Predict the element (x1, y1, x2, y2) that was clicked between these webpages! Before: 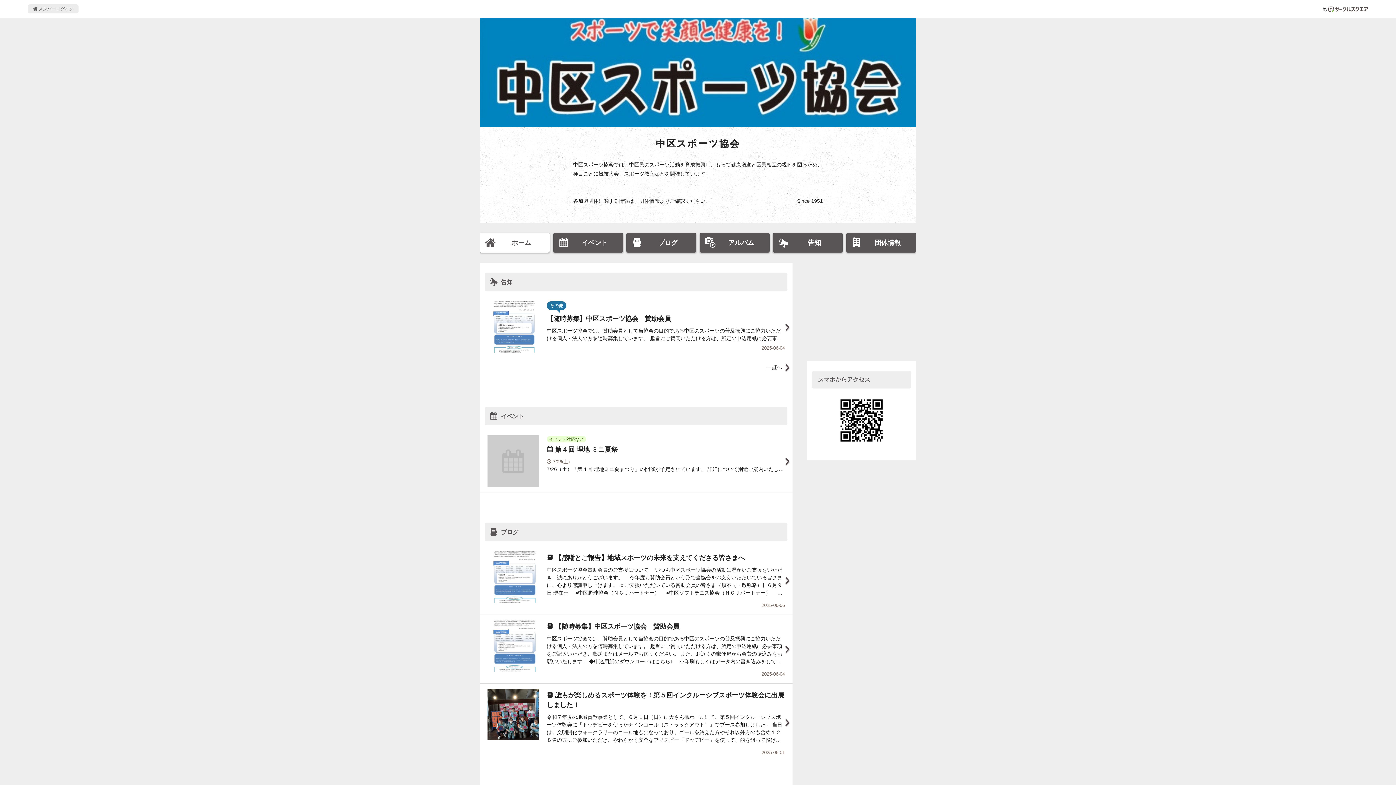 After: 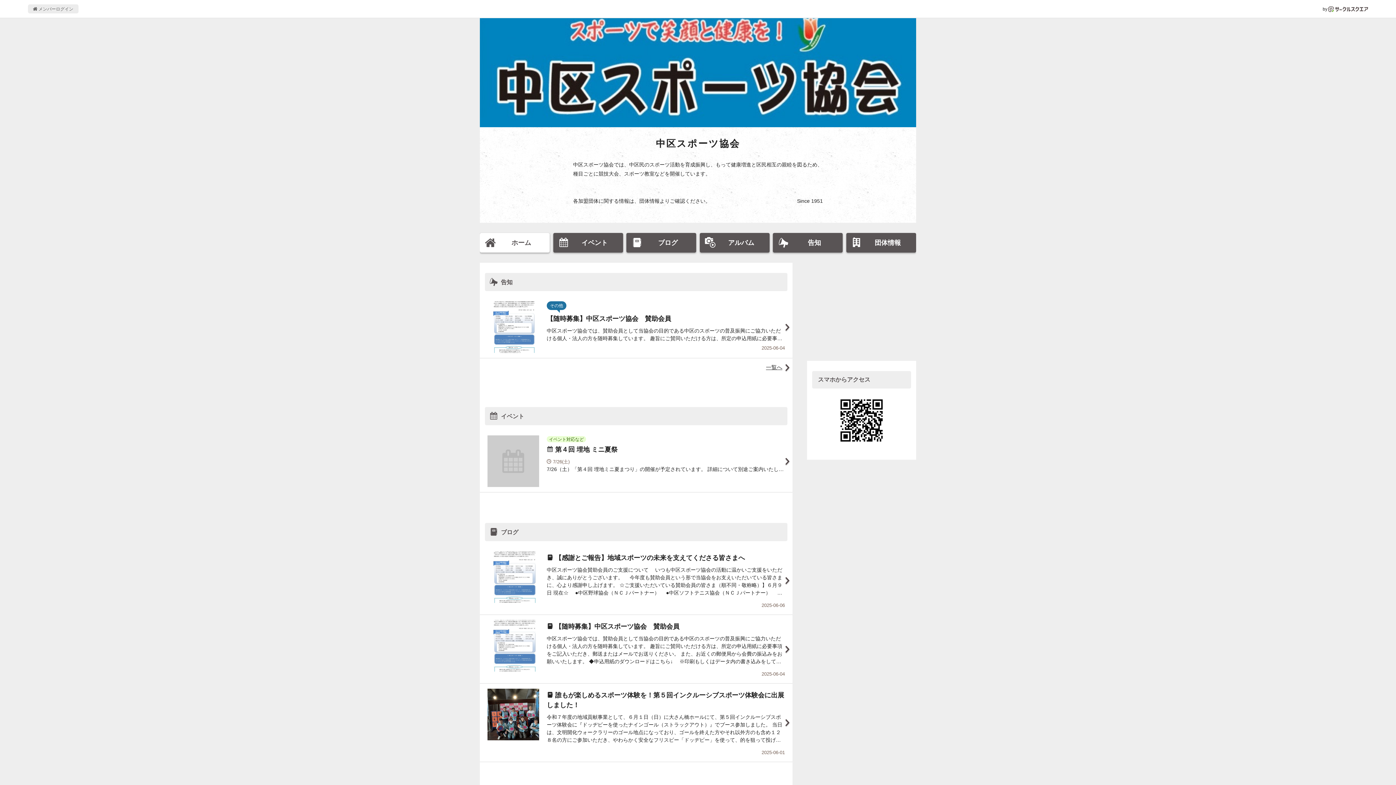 Action: bbox: (480, 232, 549, 252) label: ホーム